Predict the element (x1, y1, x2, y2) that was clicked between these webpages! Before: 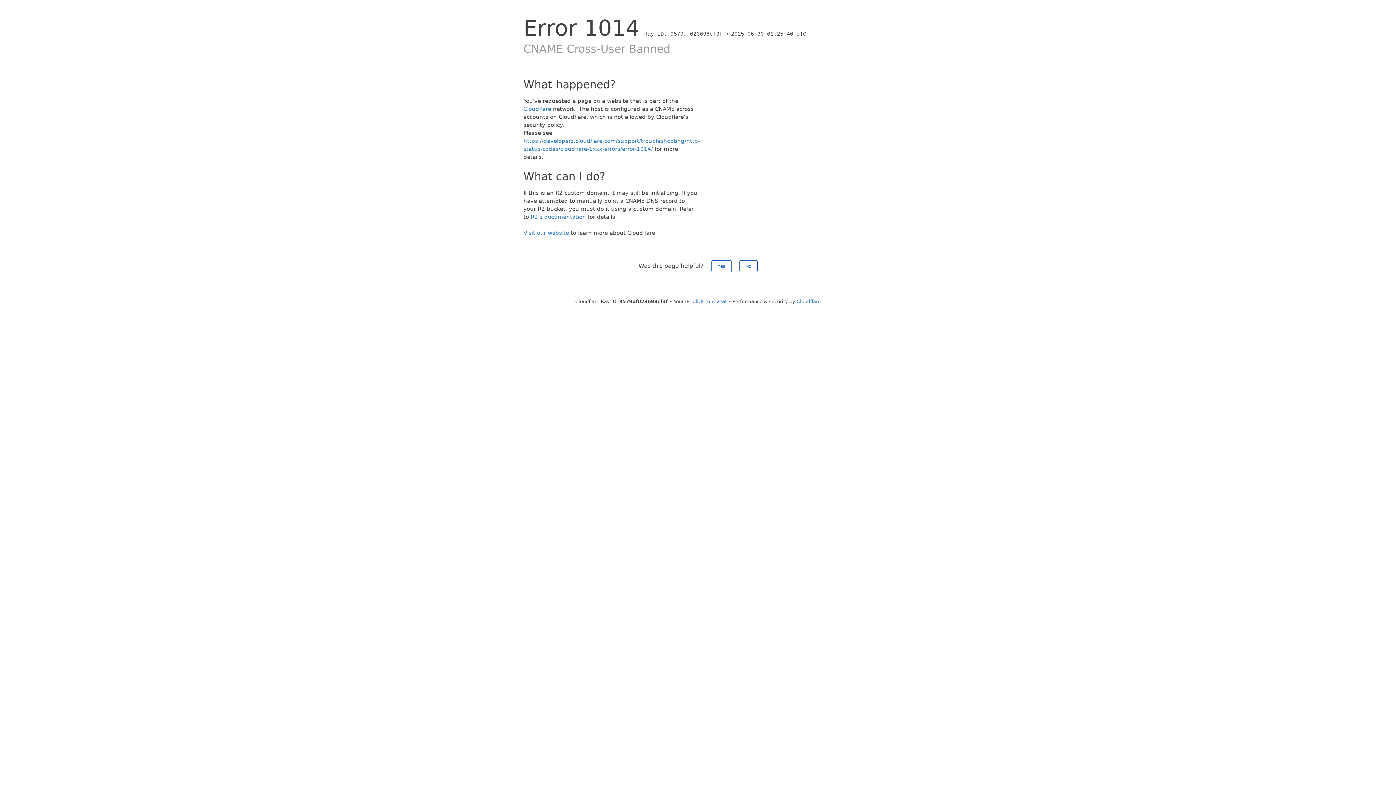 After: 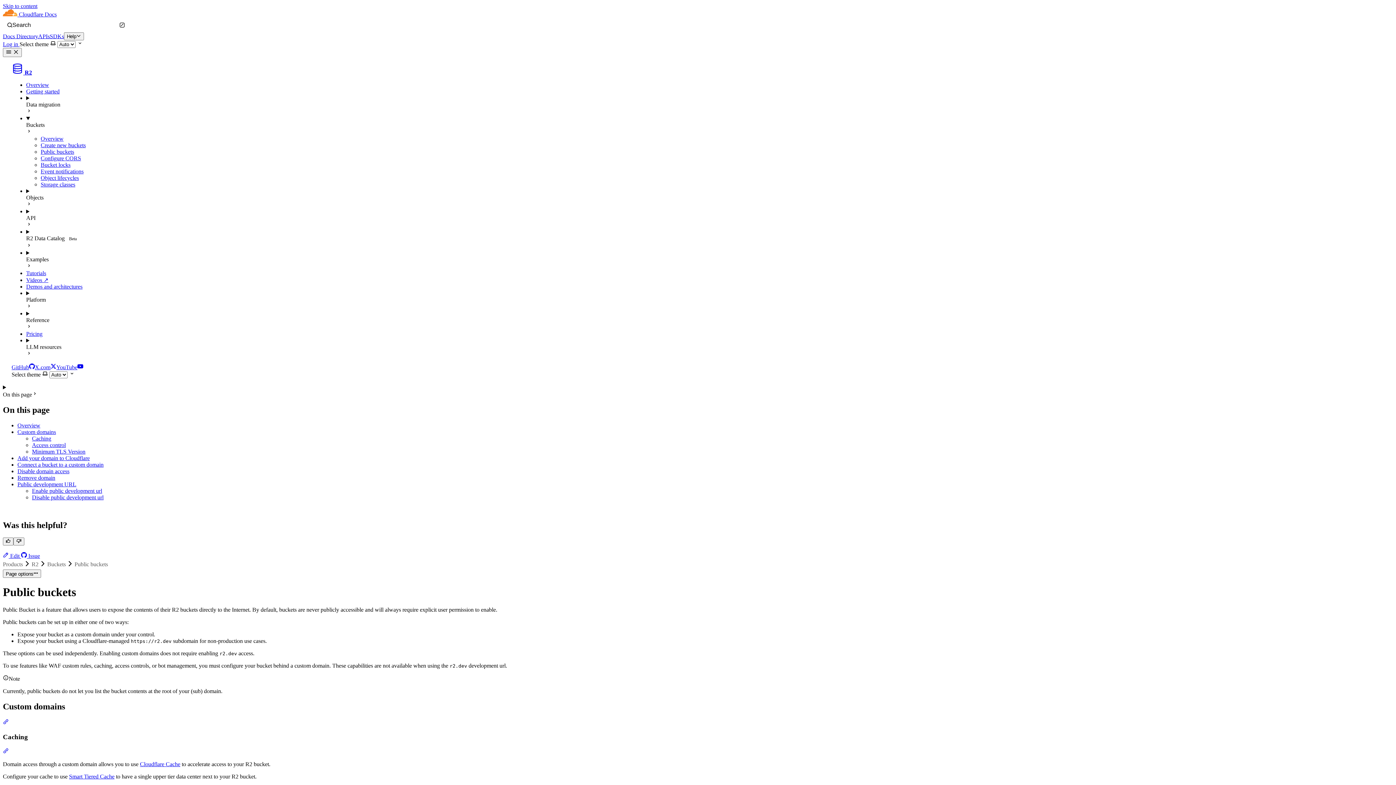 Action: label: R2's documentation bbox: (530, 213, 586, 220)